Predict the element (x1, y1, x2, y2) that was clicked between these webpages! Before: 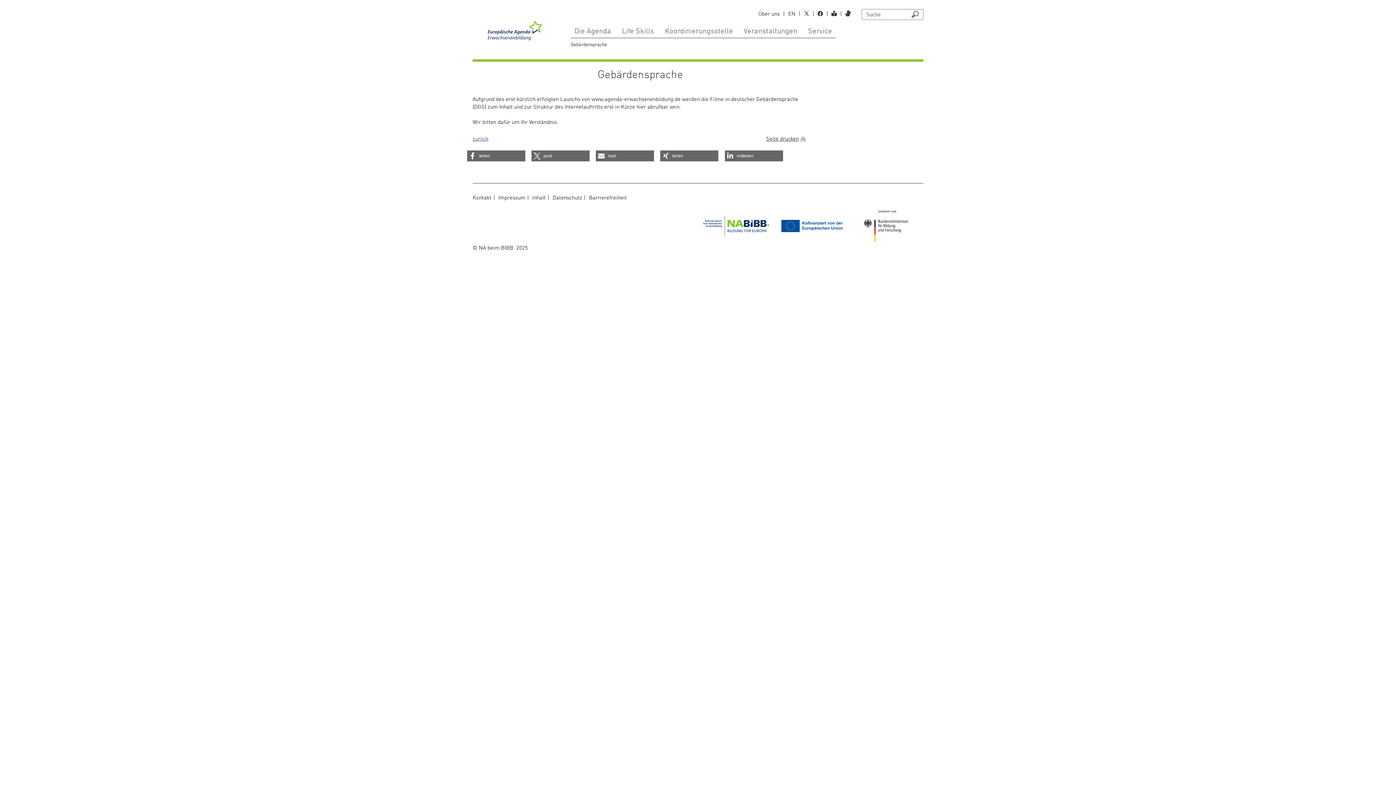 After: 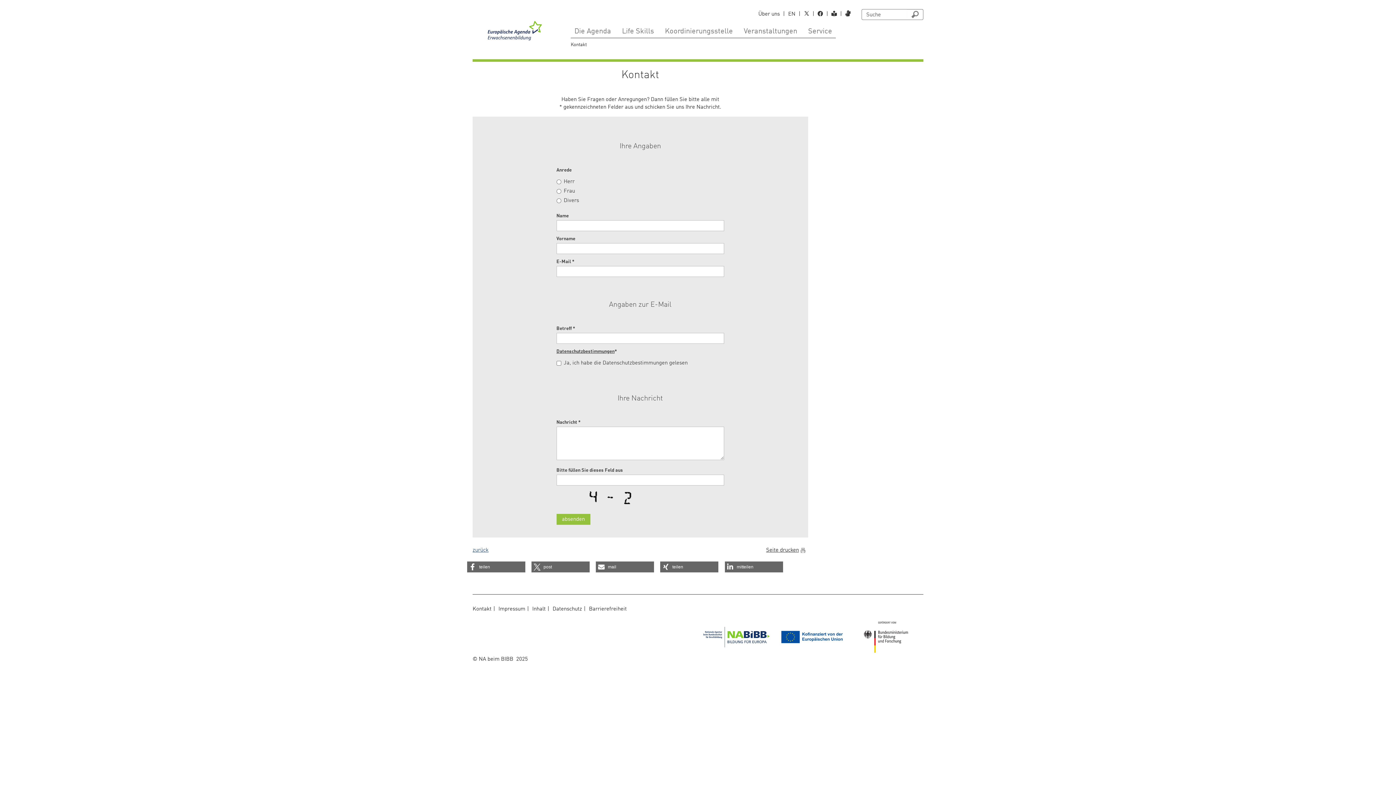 Action: label: Kontakt bbox: (472, 195, 491, 201)